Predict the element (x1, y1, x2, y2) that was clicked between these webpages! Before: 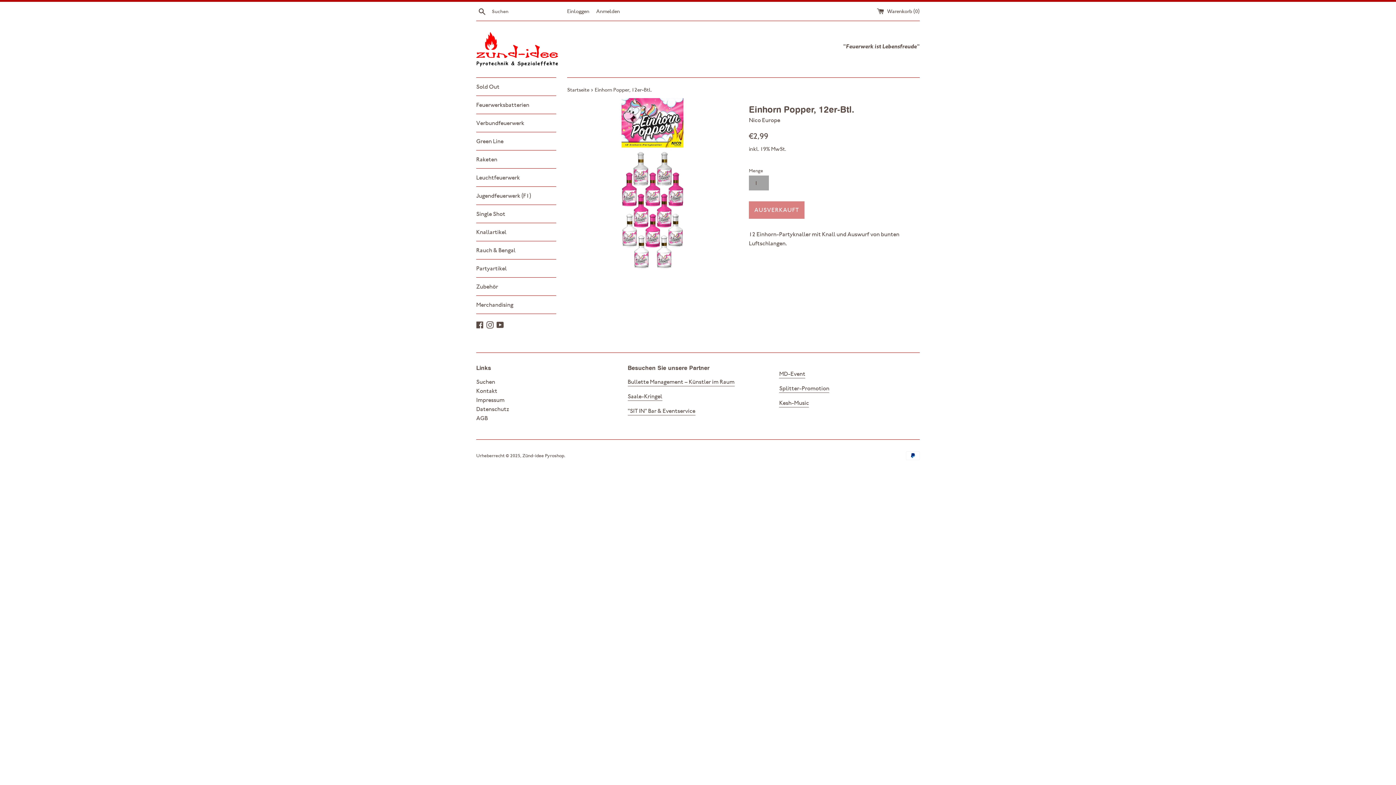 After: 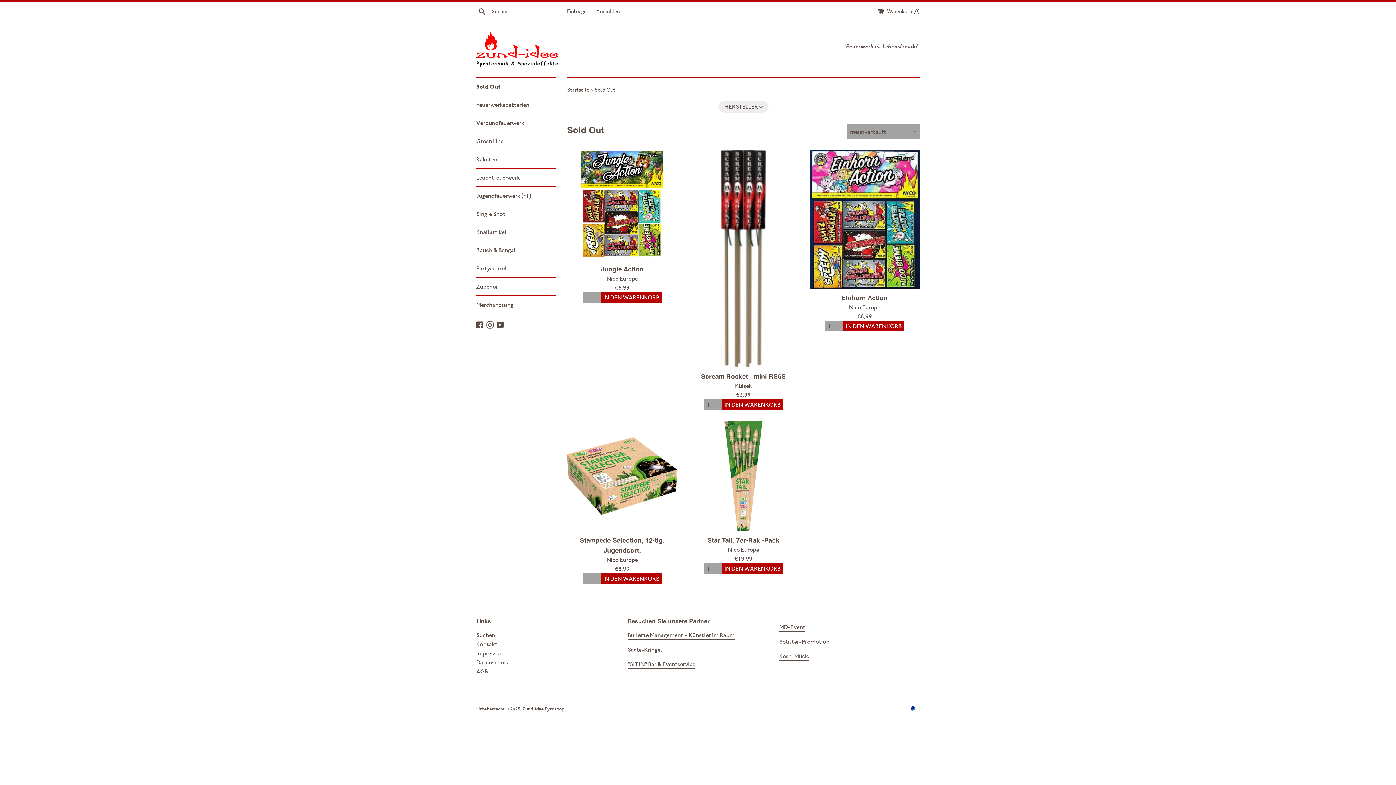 Action: label: Sold Out bbox: (476, 77, 556, 95)